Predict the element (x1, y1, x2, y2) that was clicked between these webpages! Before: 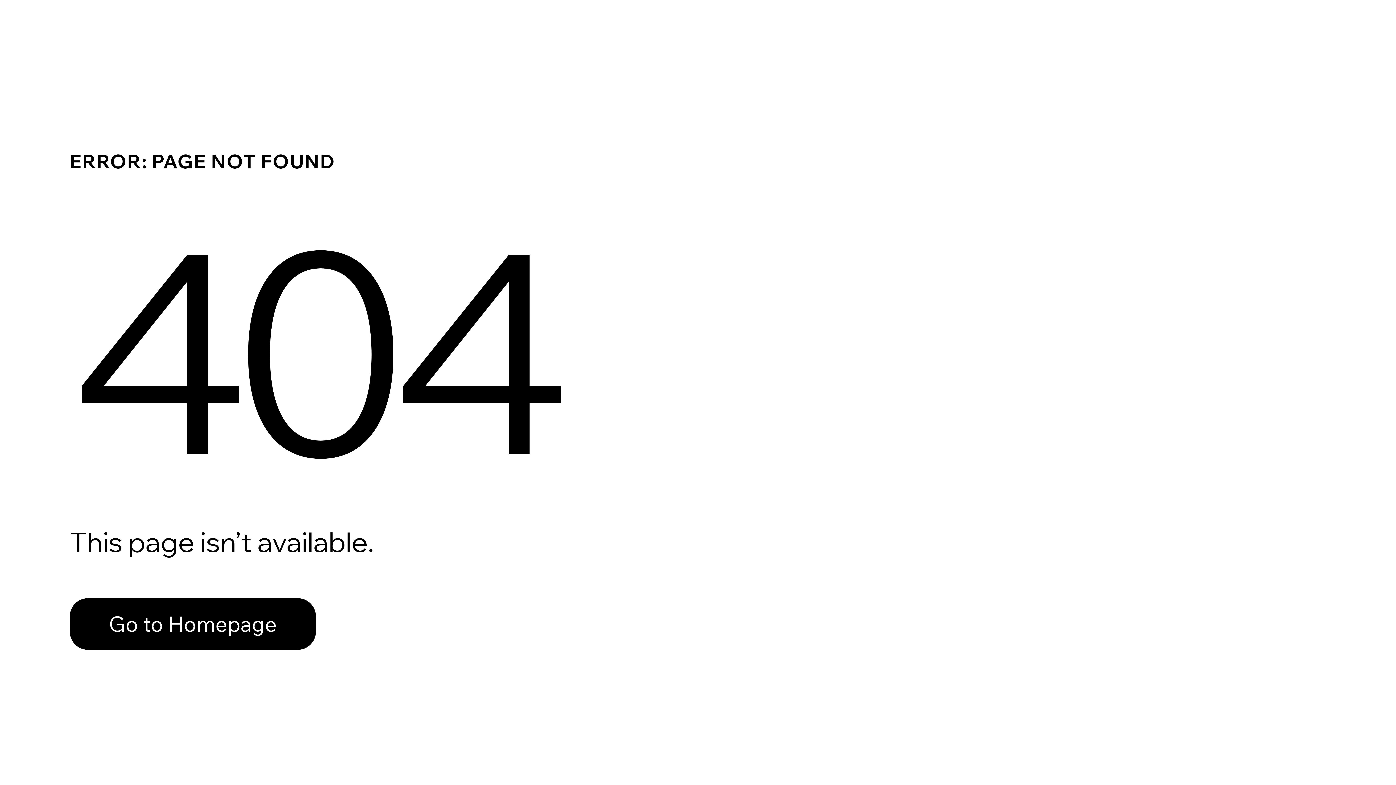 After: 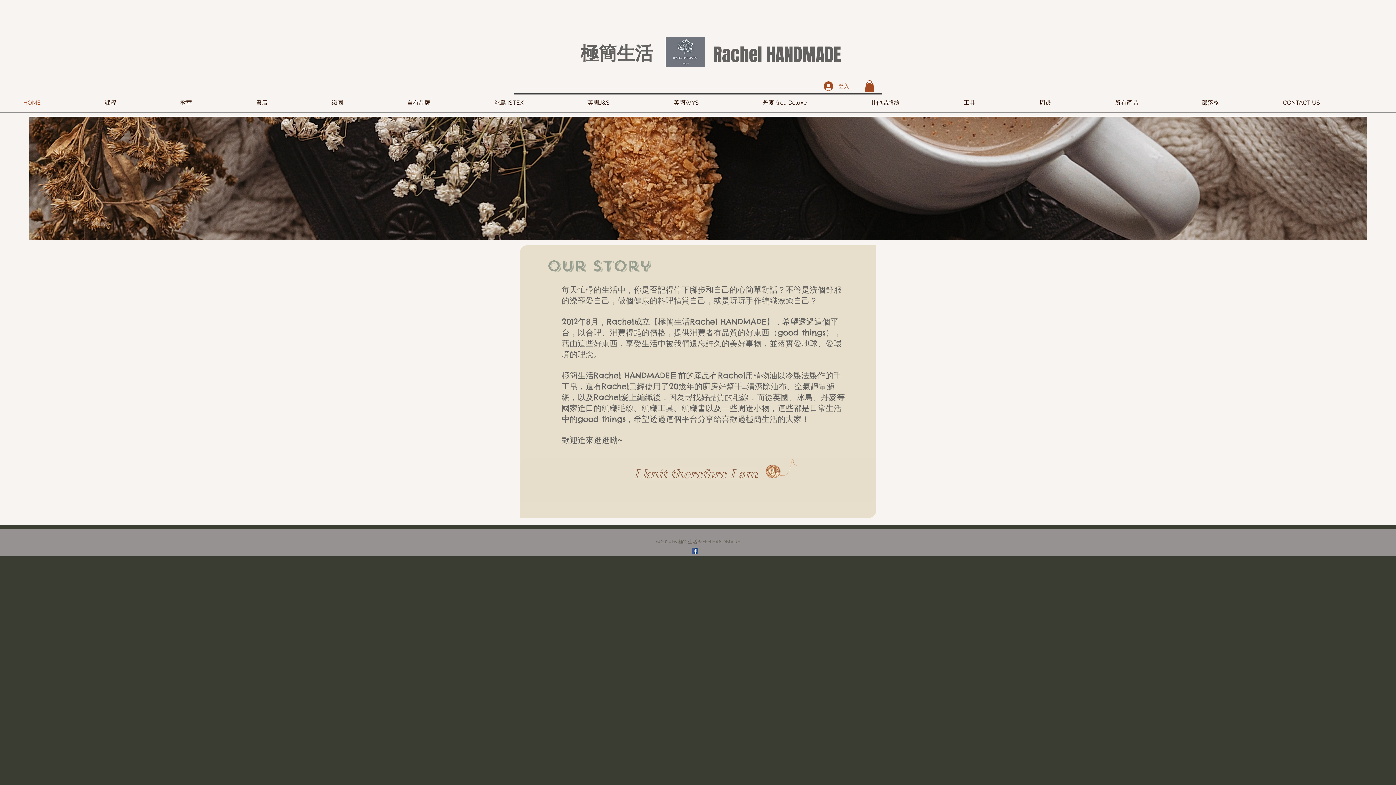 Action: label: Go to Homepage bbox: (69, 598, 316, 650)